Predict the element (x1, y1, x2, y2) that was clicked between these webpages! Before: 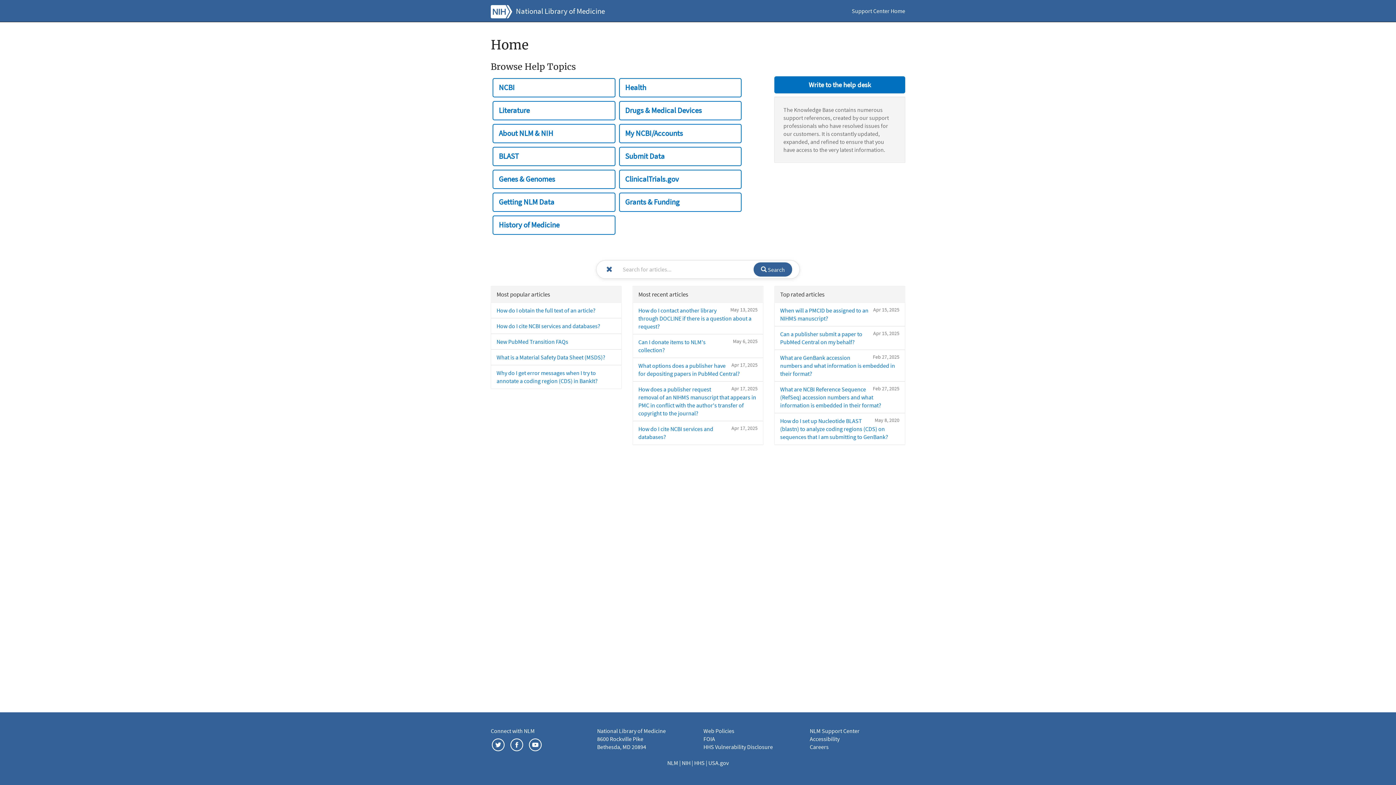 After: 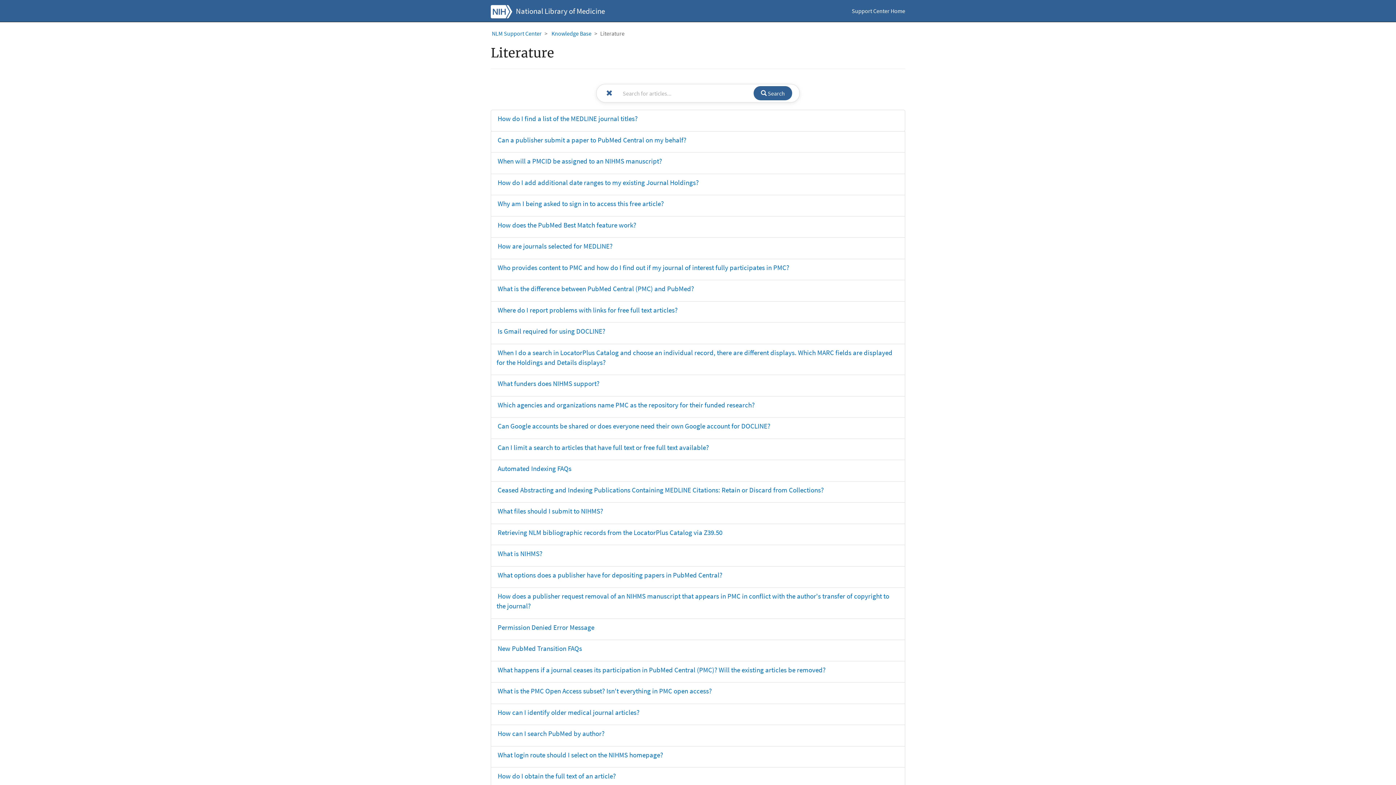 Action: bbox: (492, 100, 615, 120) label: Literature